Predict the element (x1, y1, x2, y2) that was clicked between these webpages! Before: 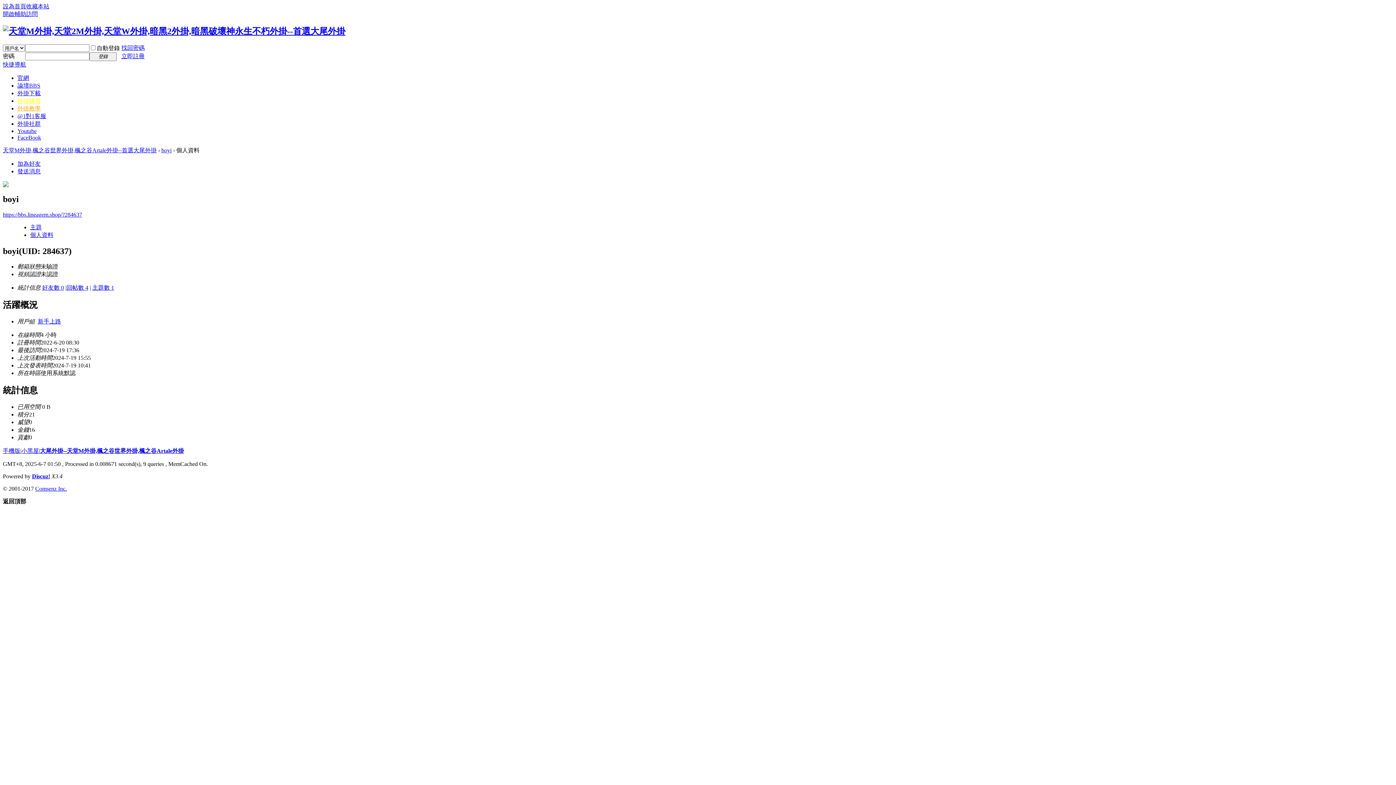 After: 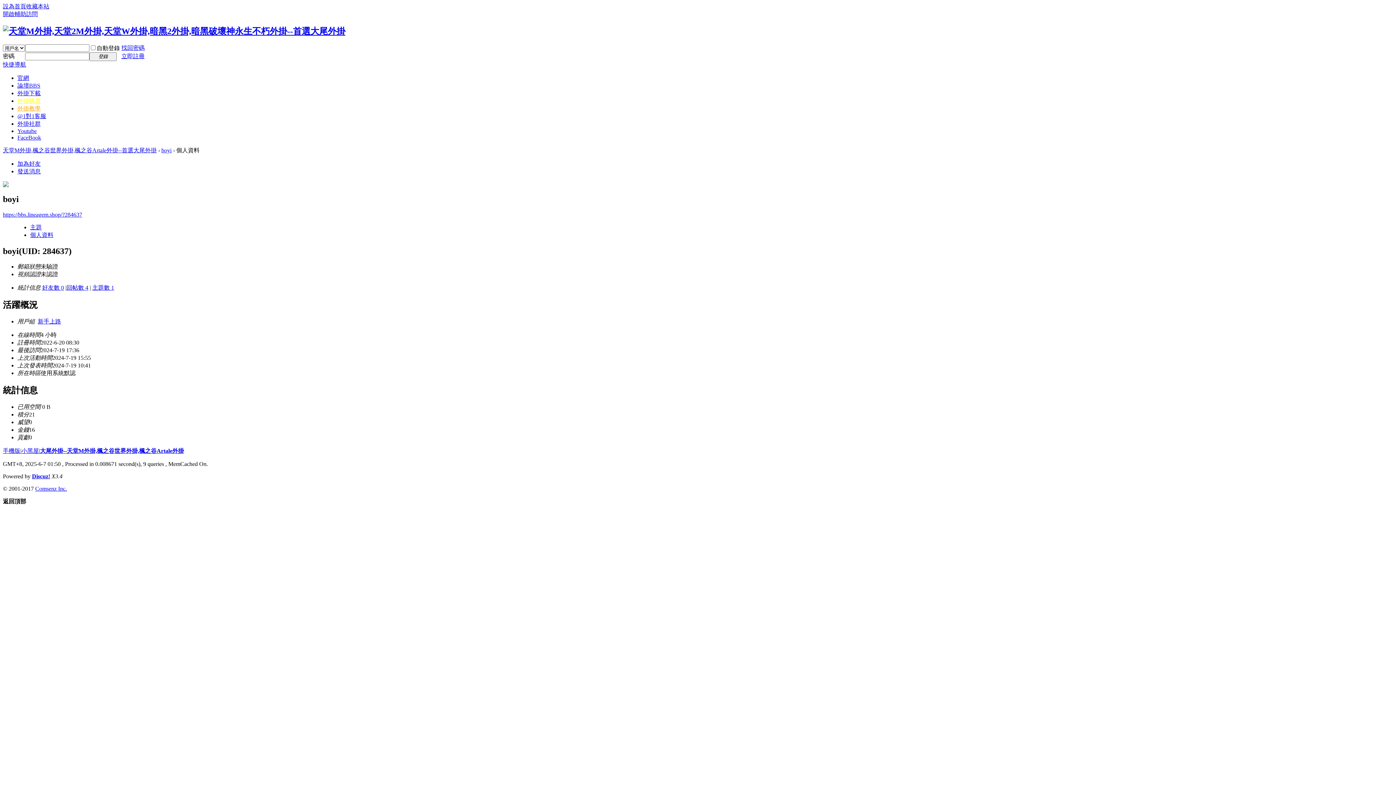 Action: label: 官網 bbox: (17, 74, 29, 81)